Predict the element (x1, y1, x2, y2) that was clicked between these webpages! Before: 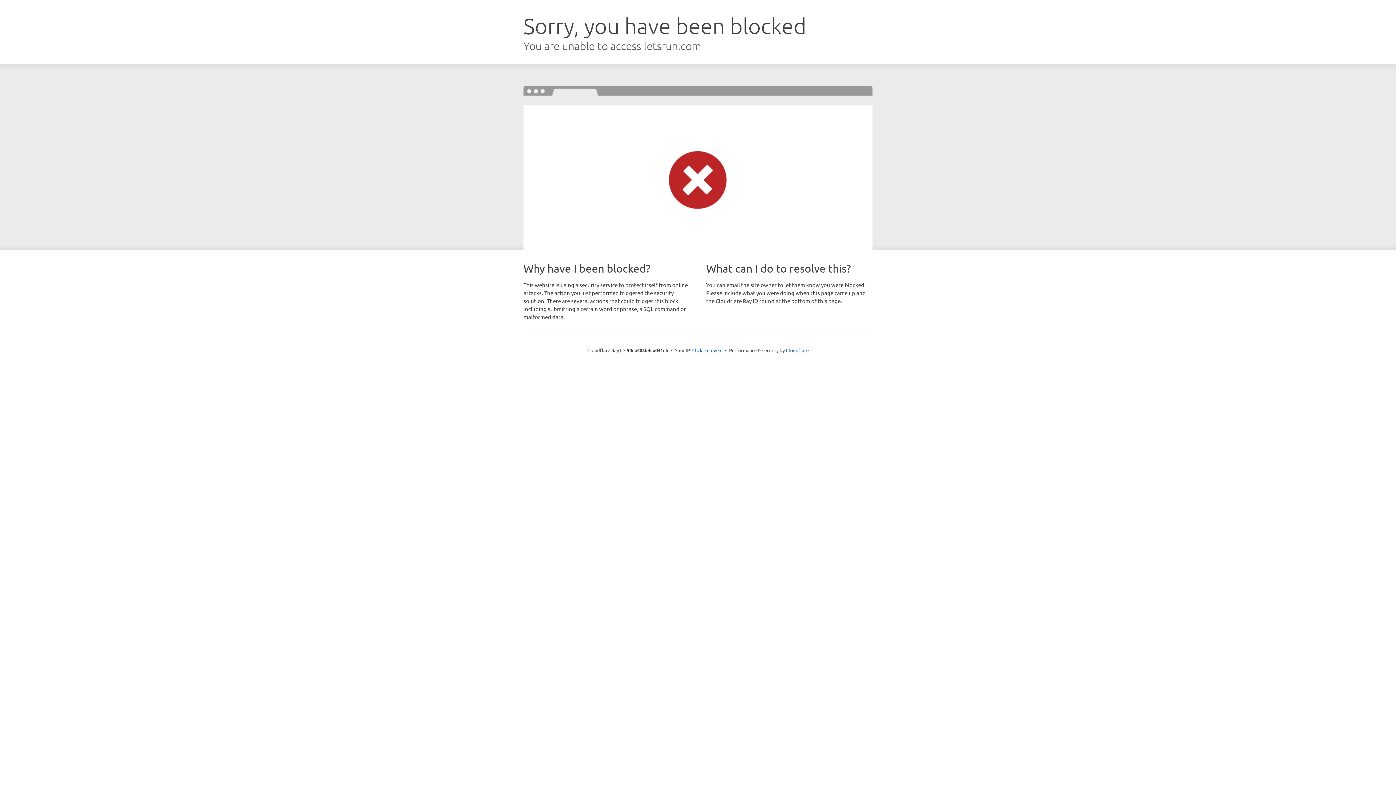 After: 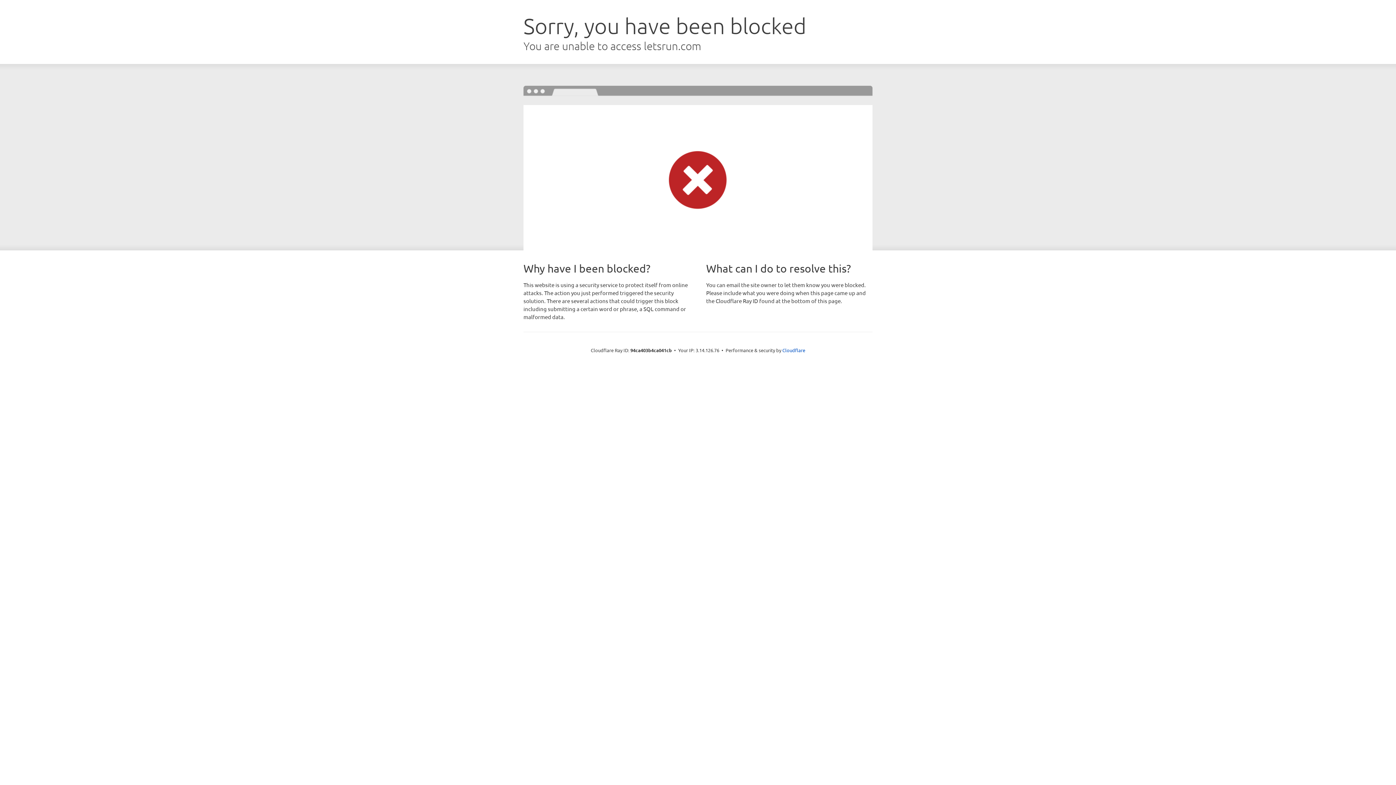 Action: bbox: (692, 346, 722, 353) label: Click to reveal